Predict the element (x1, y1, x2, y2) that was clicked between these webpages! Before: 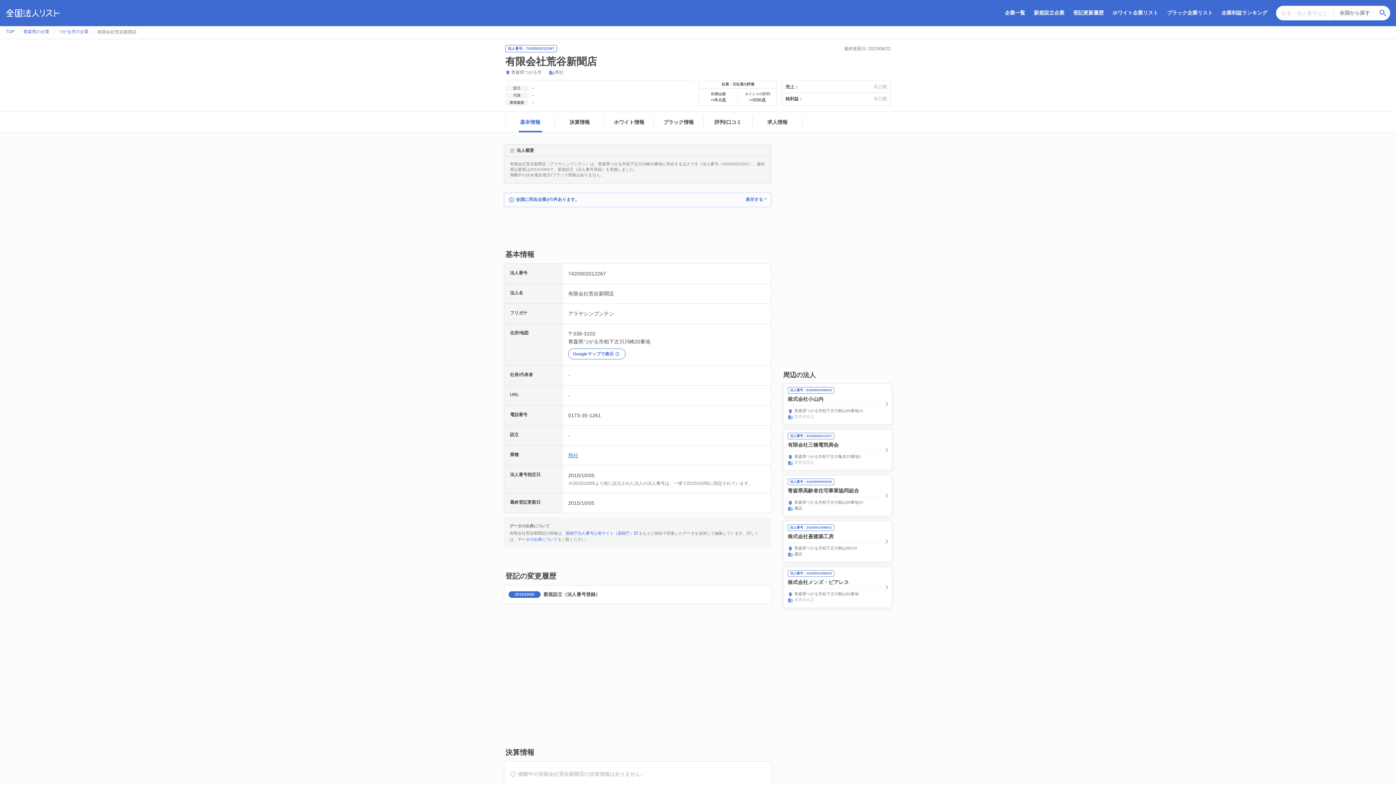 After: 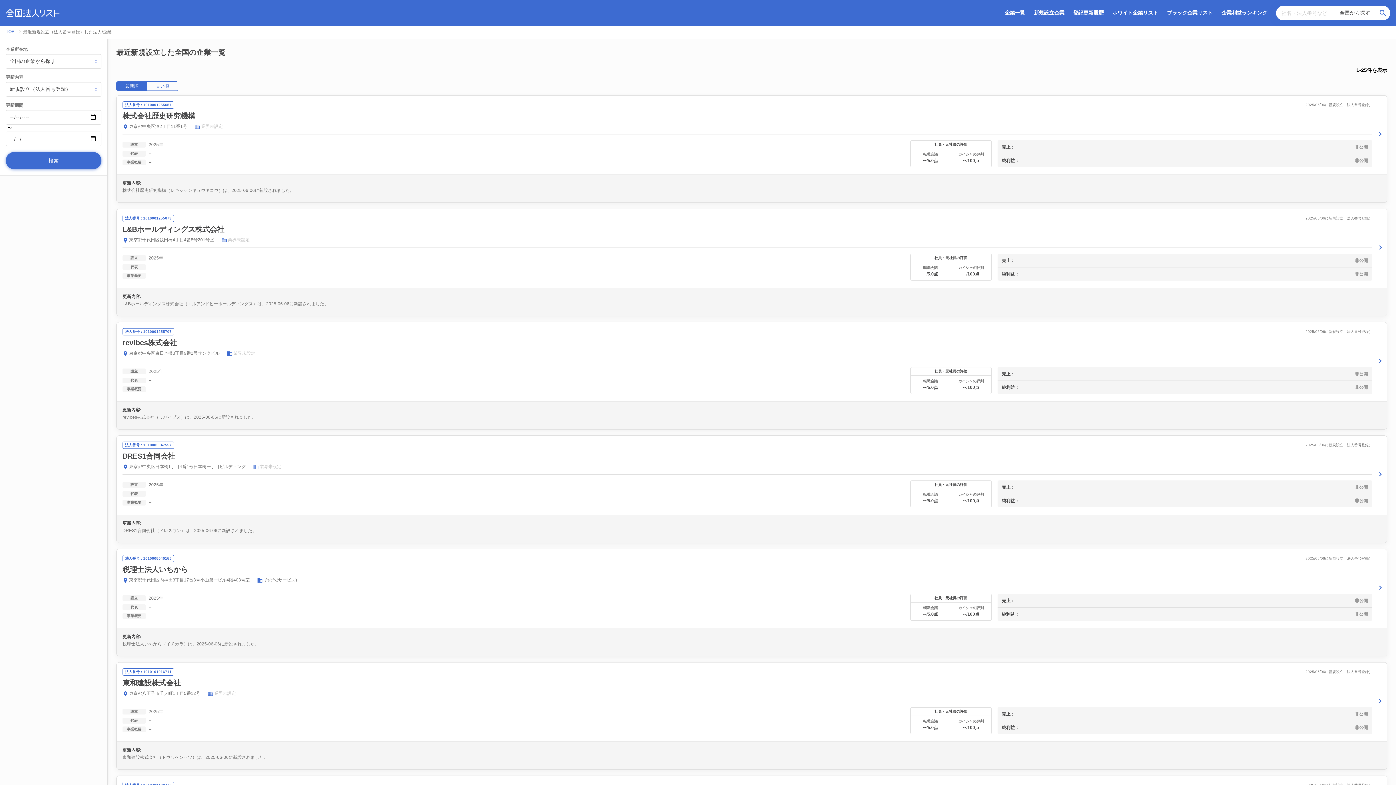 Action: bbox: (1034, 9, 1064, 15) label: 新規設立企業